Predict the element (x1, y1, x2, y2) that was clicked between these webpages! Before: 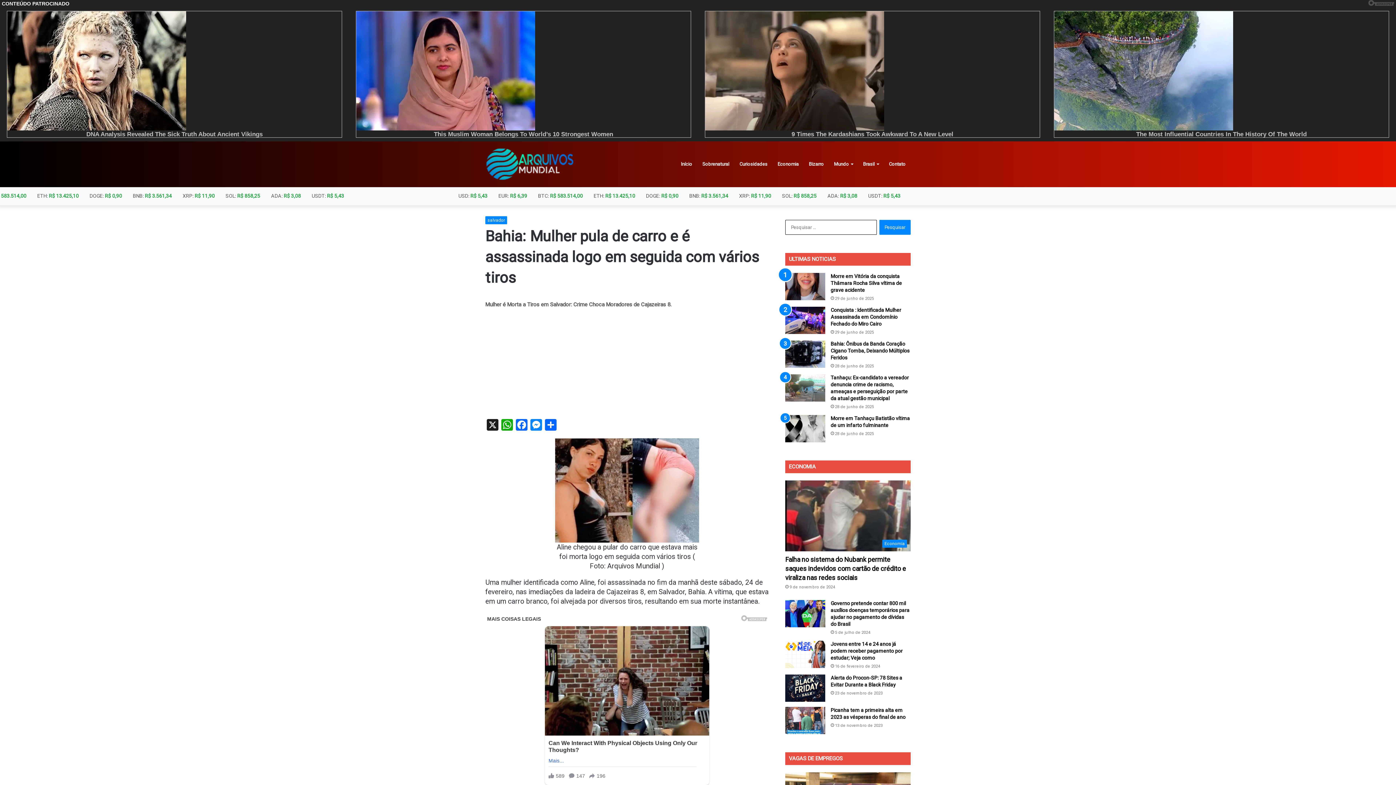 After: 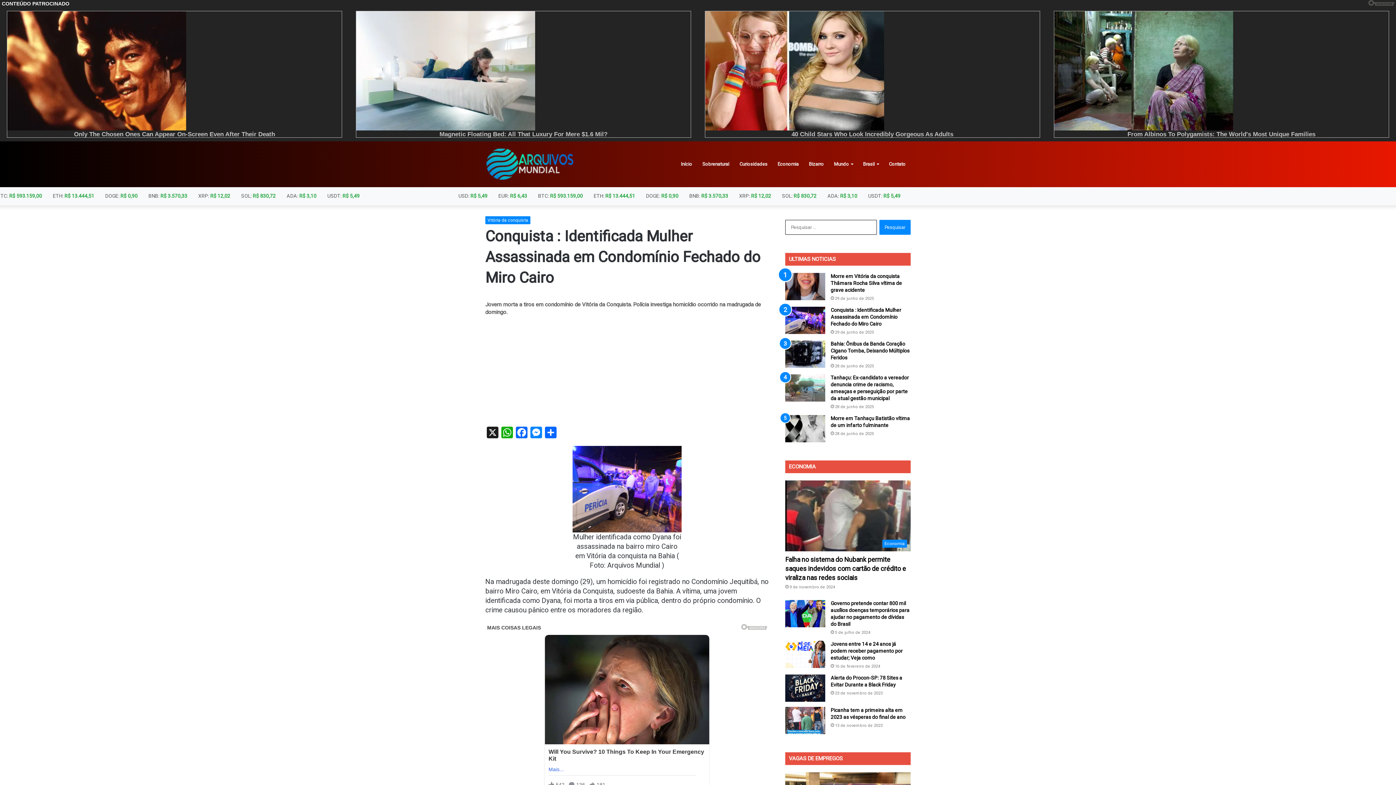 Action: label: Conquista : Identificada Mulher Assassinada em Condomínio Fechado do Miro Cairo bbox: (785, 306, 825, 334)